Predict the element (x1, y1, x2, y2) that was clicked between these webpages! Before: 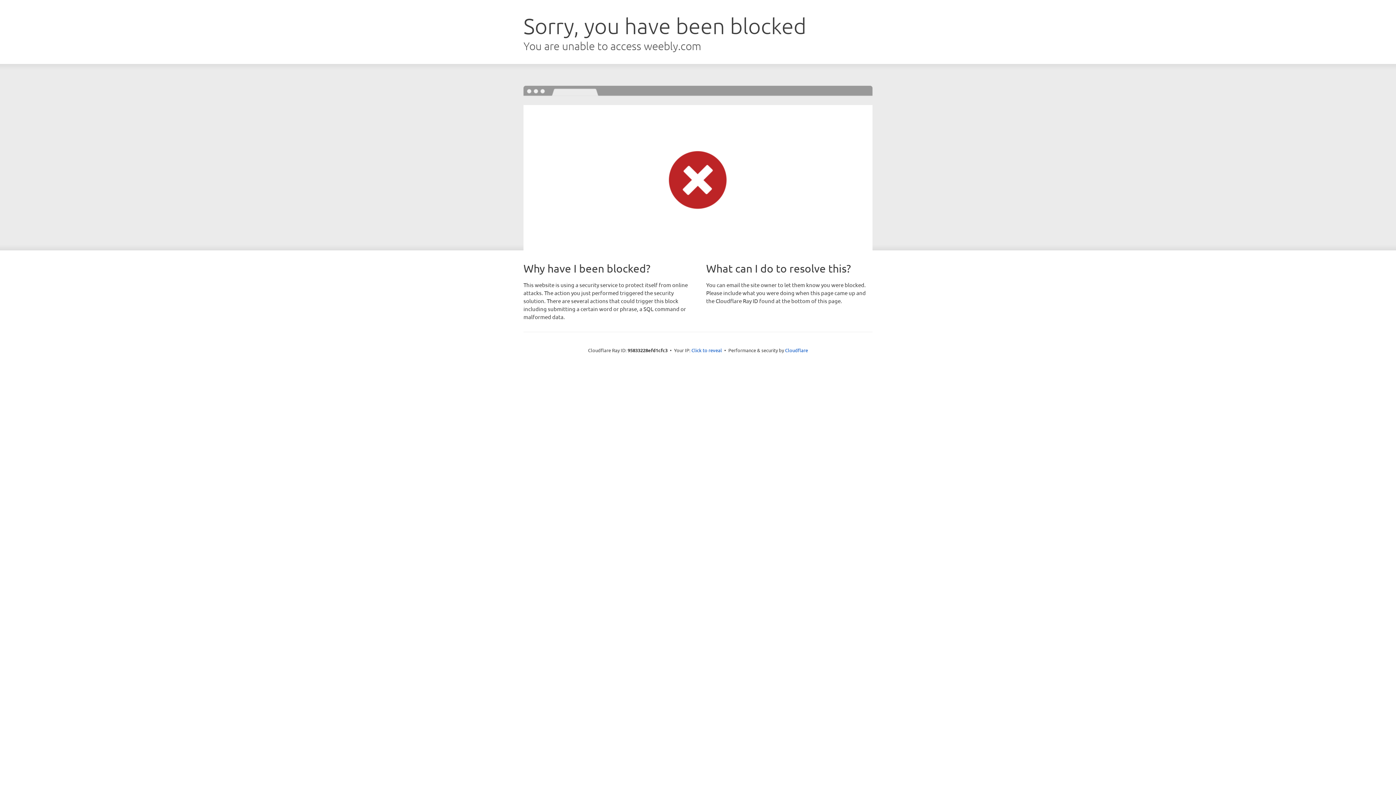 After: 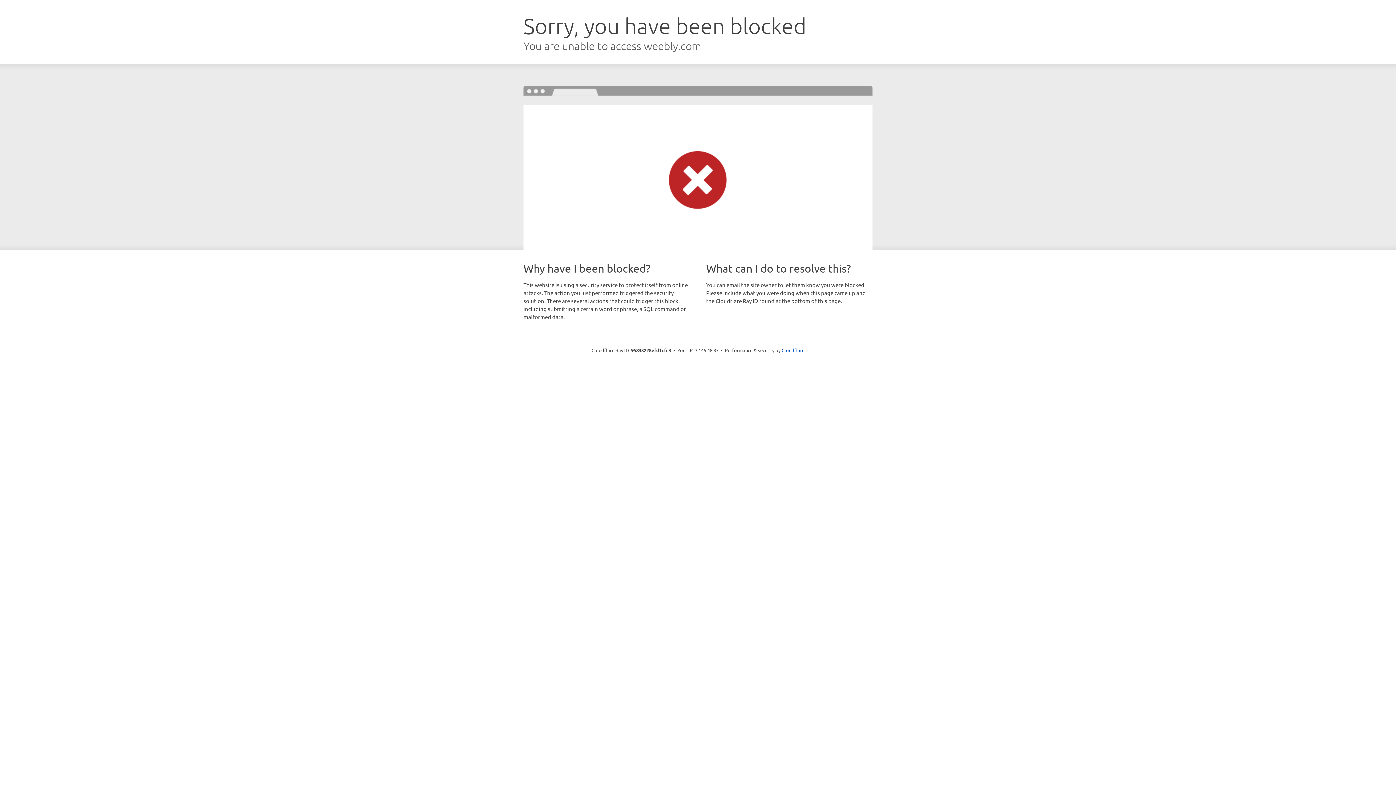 Action: label: Click to reveal bbox: (691, 346, 722, 353)